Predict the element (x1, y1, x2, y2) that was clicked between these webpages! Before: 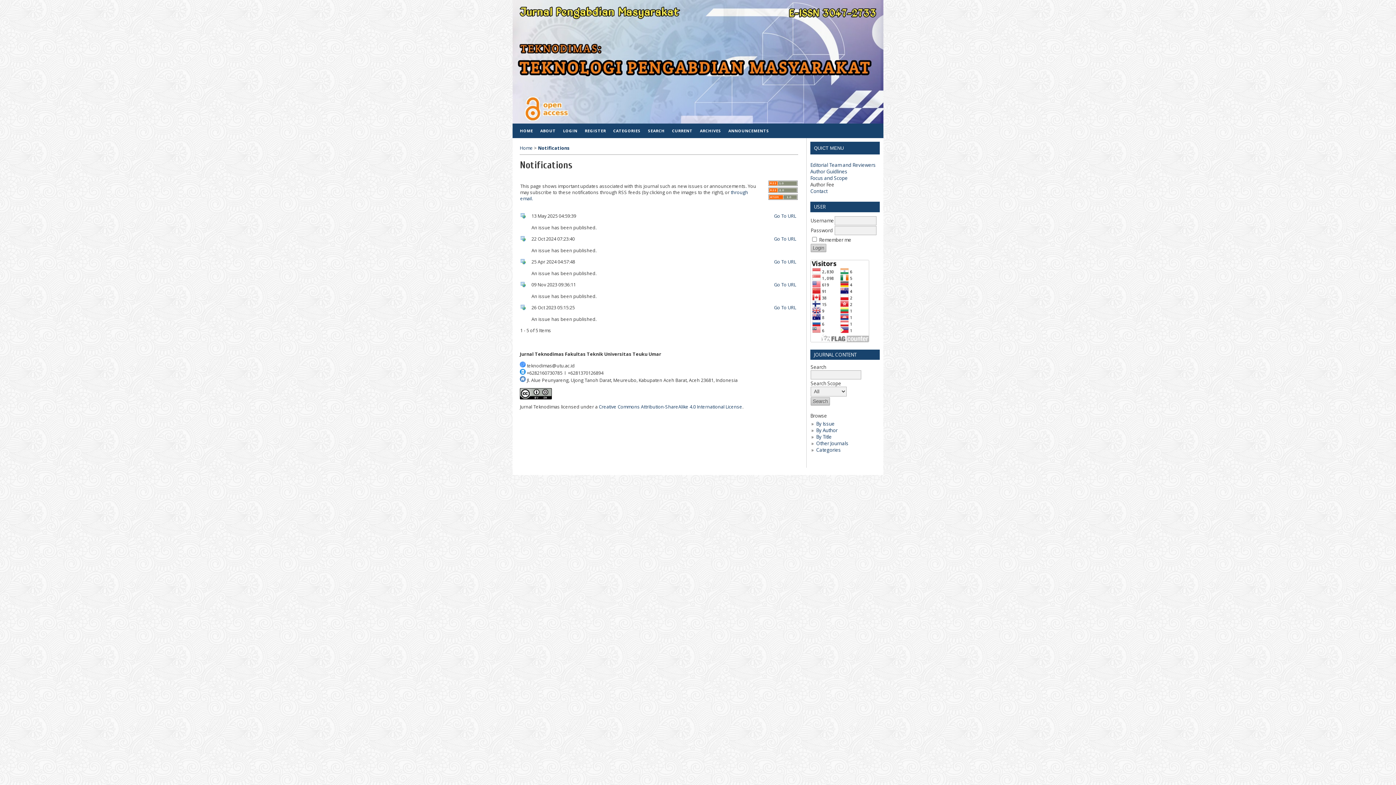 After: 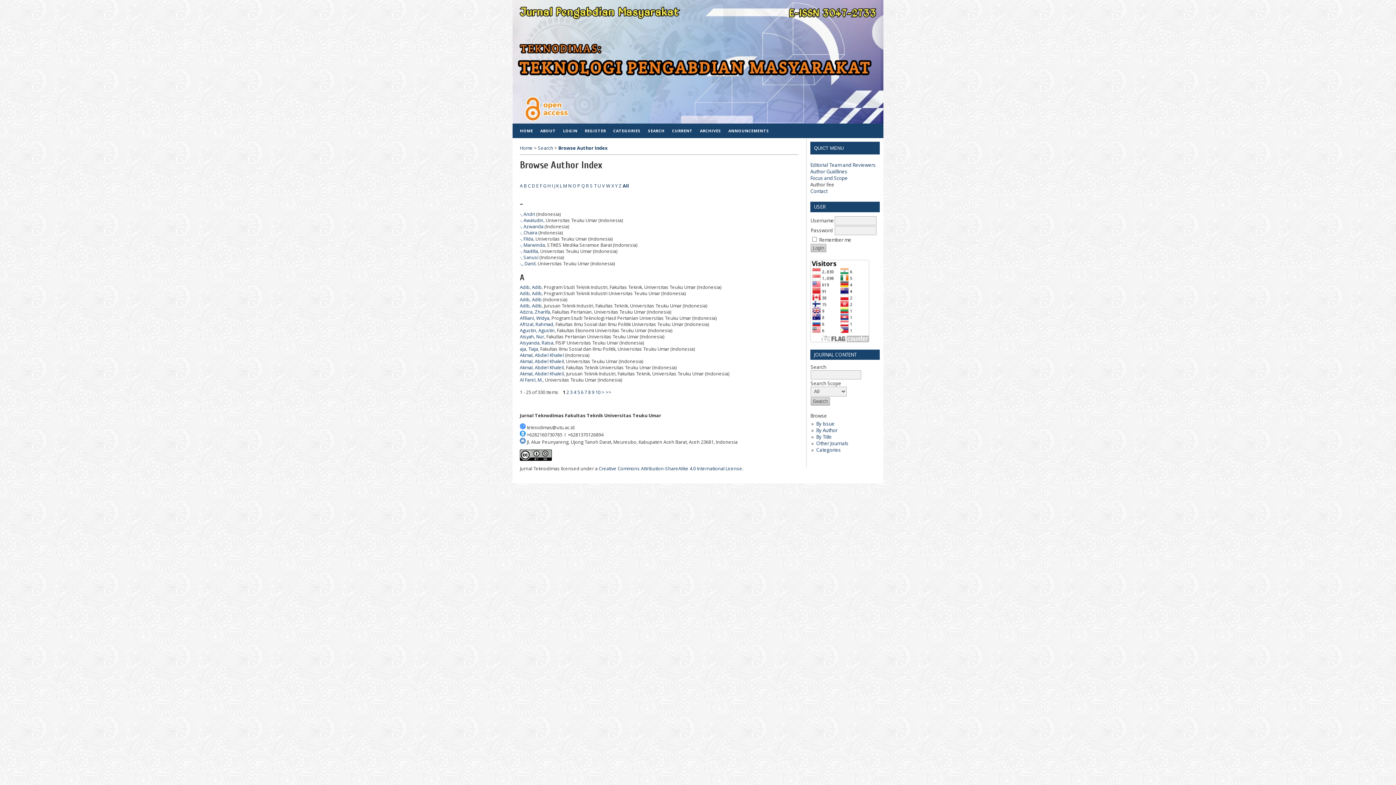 Action: bbox: (816, 427, 837, 433) label: By Author